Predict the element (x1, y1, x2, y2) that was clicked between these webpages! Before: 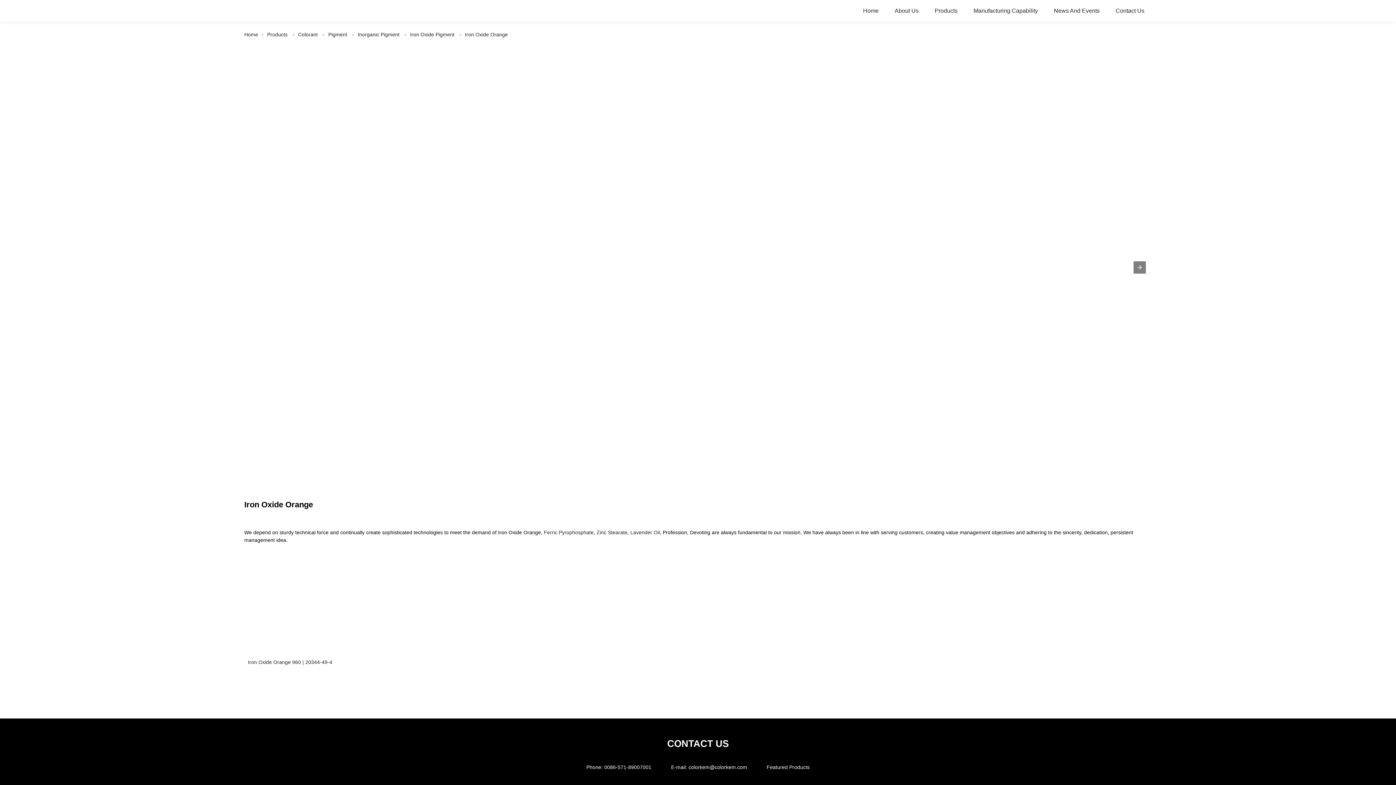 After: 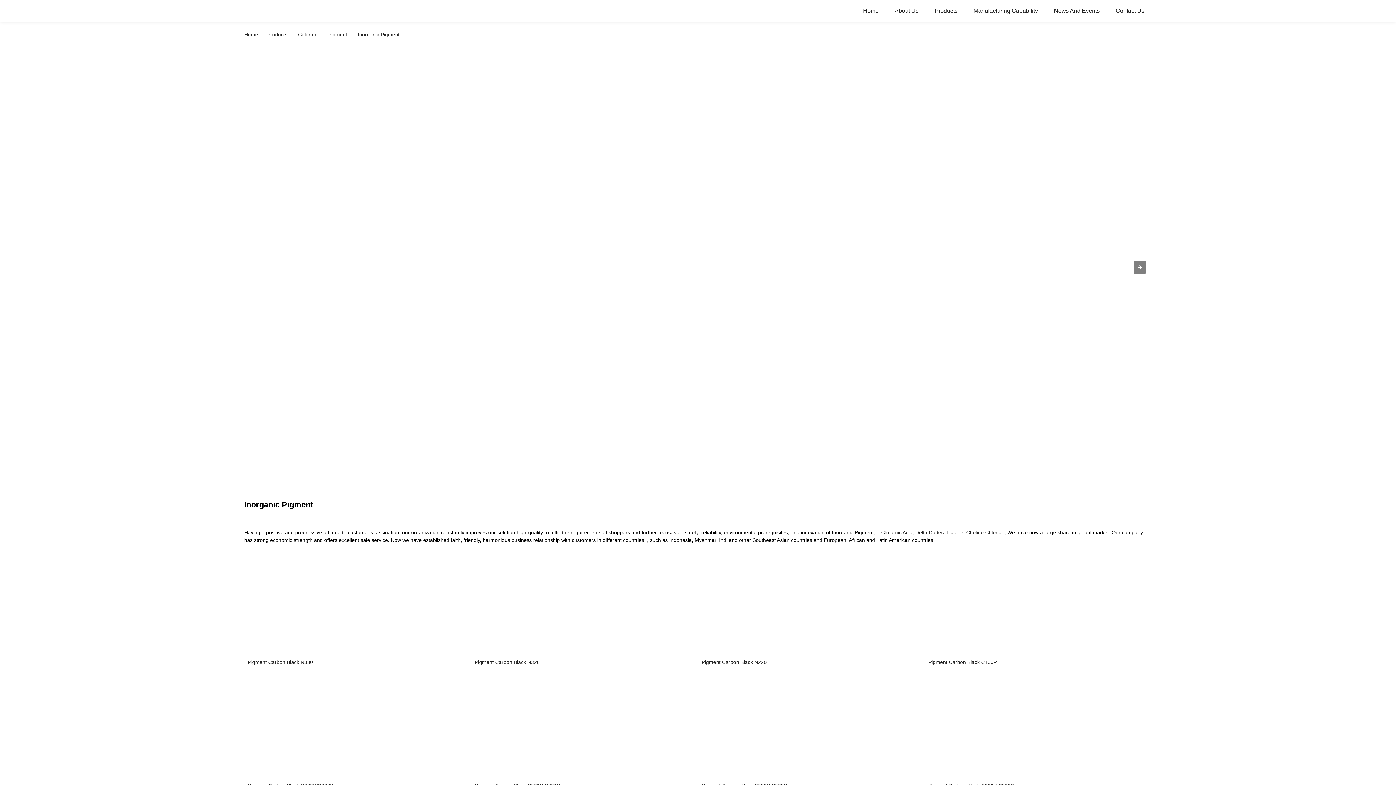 Action: bbox: (354, 31, 403, 37) label: Inorganic Pigment